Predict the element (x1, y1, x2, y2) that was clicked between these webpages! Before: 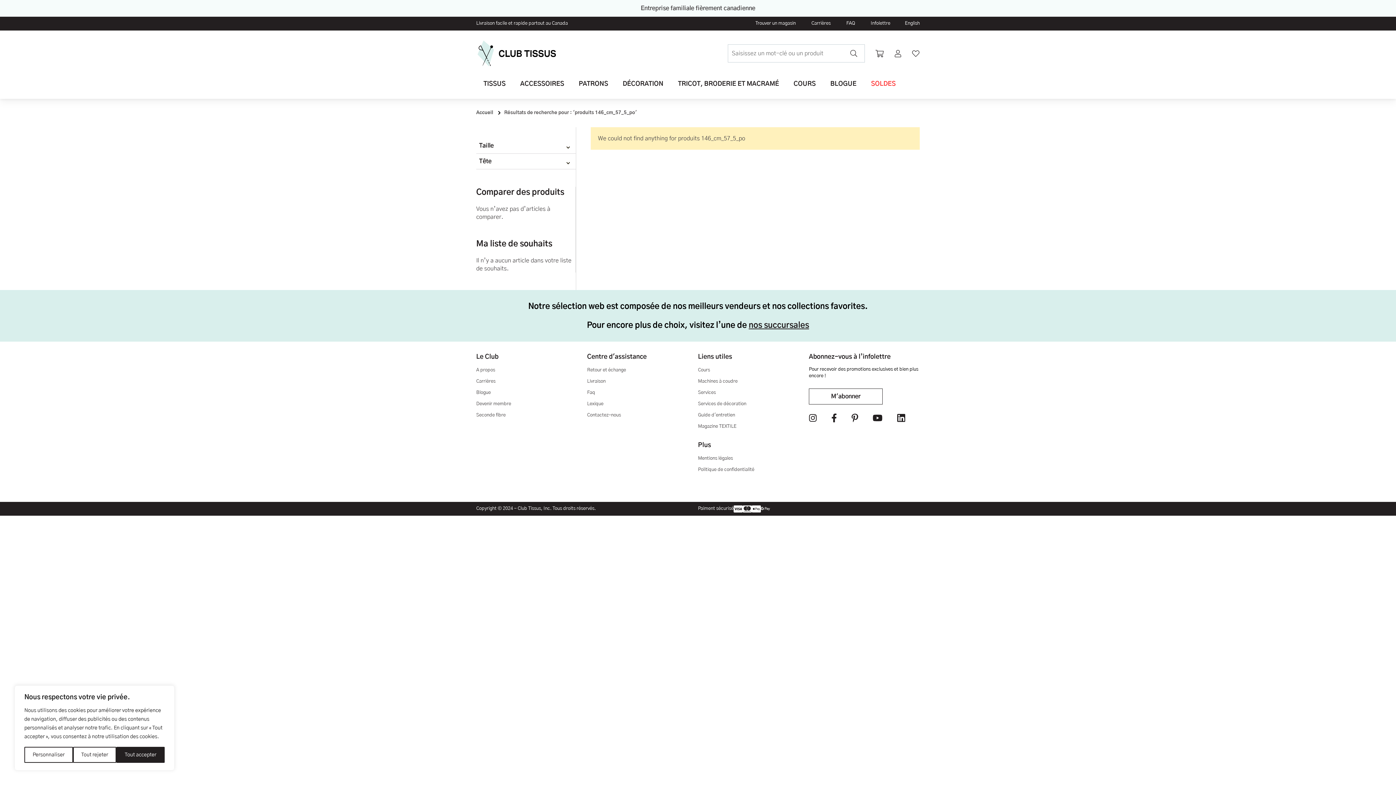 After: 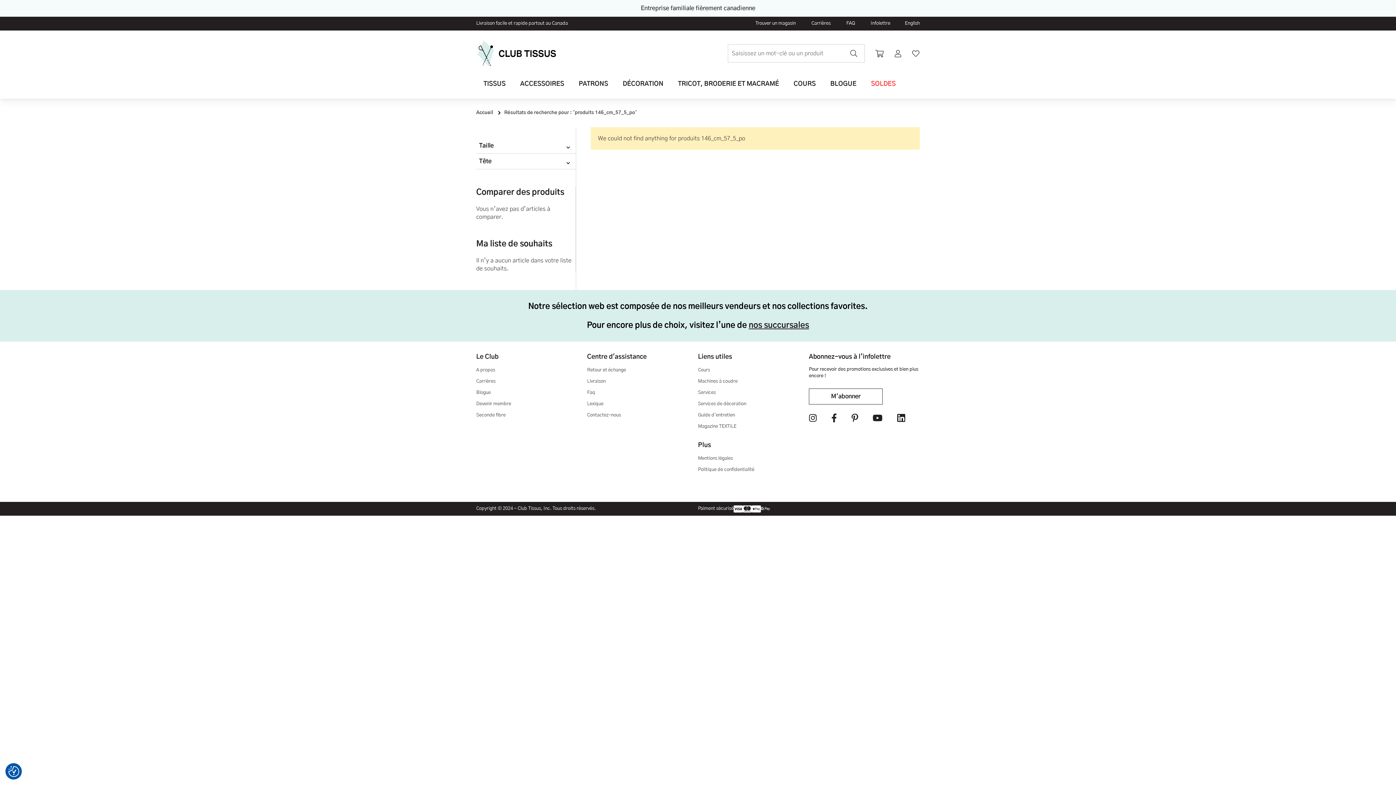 Action: label: Tout rejeter bbox: (72, 747, 116, 763)